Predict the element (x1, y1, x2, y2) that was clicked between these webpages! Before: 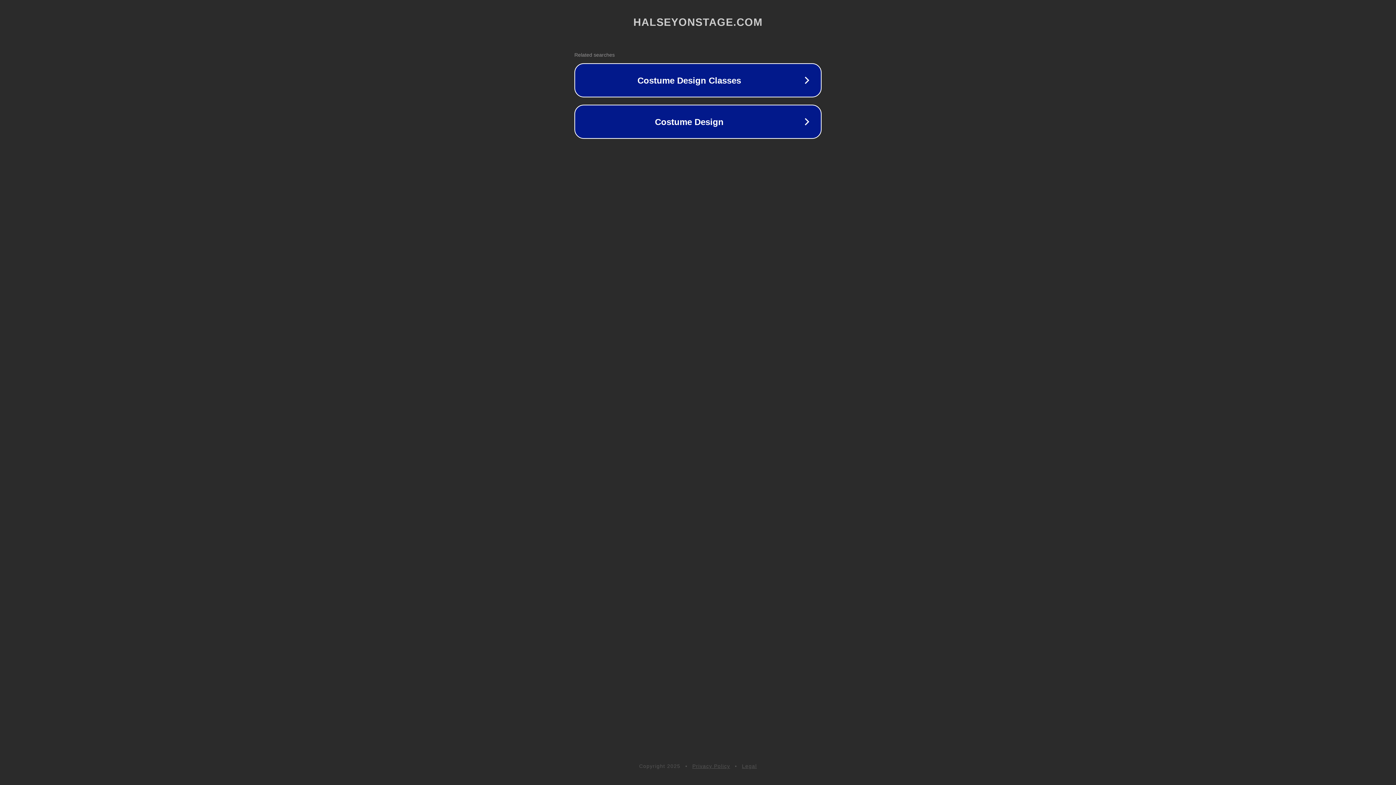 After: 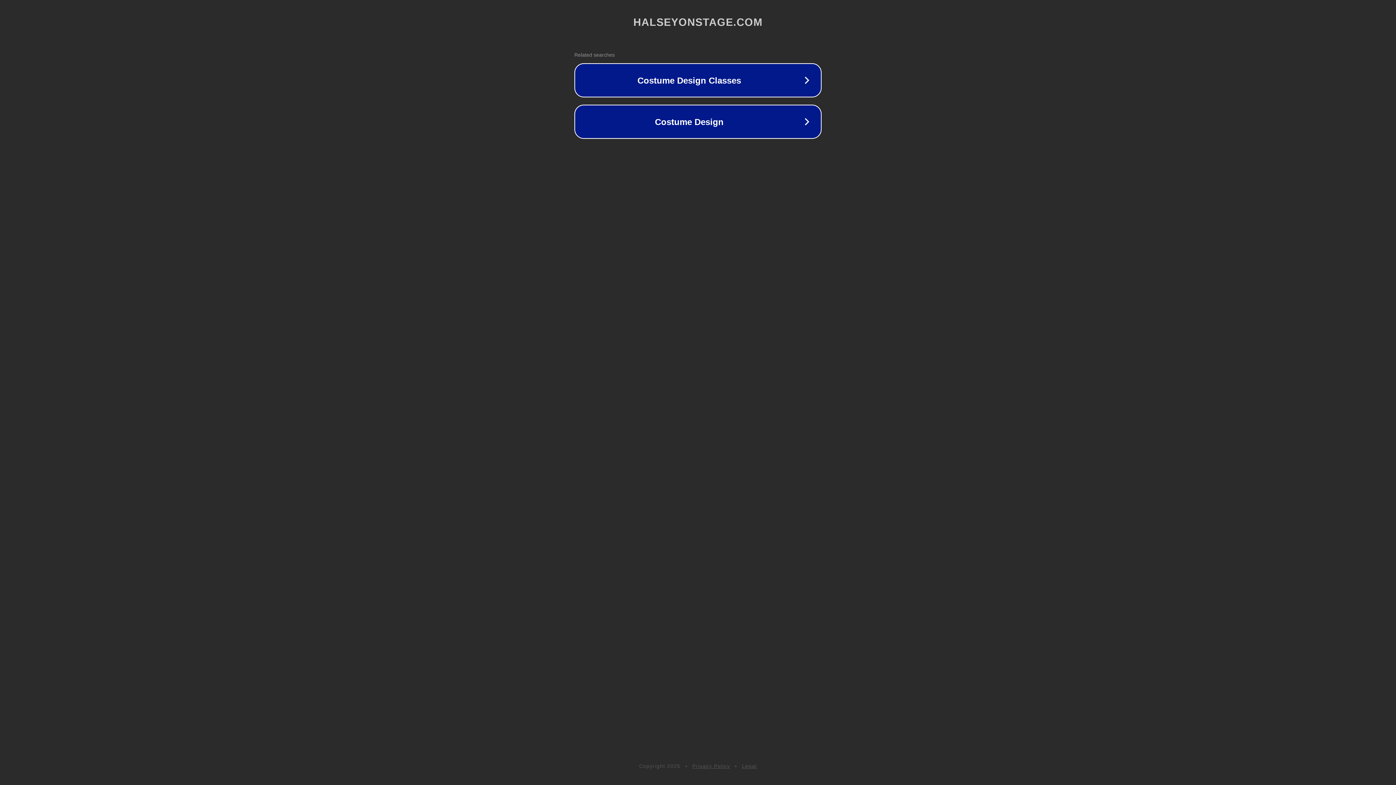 Action: bbox: (742, 763, 757, 769) label: Legal